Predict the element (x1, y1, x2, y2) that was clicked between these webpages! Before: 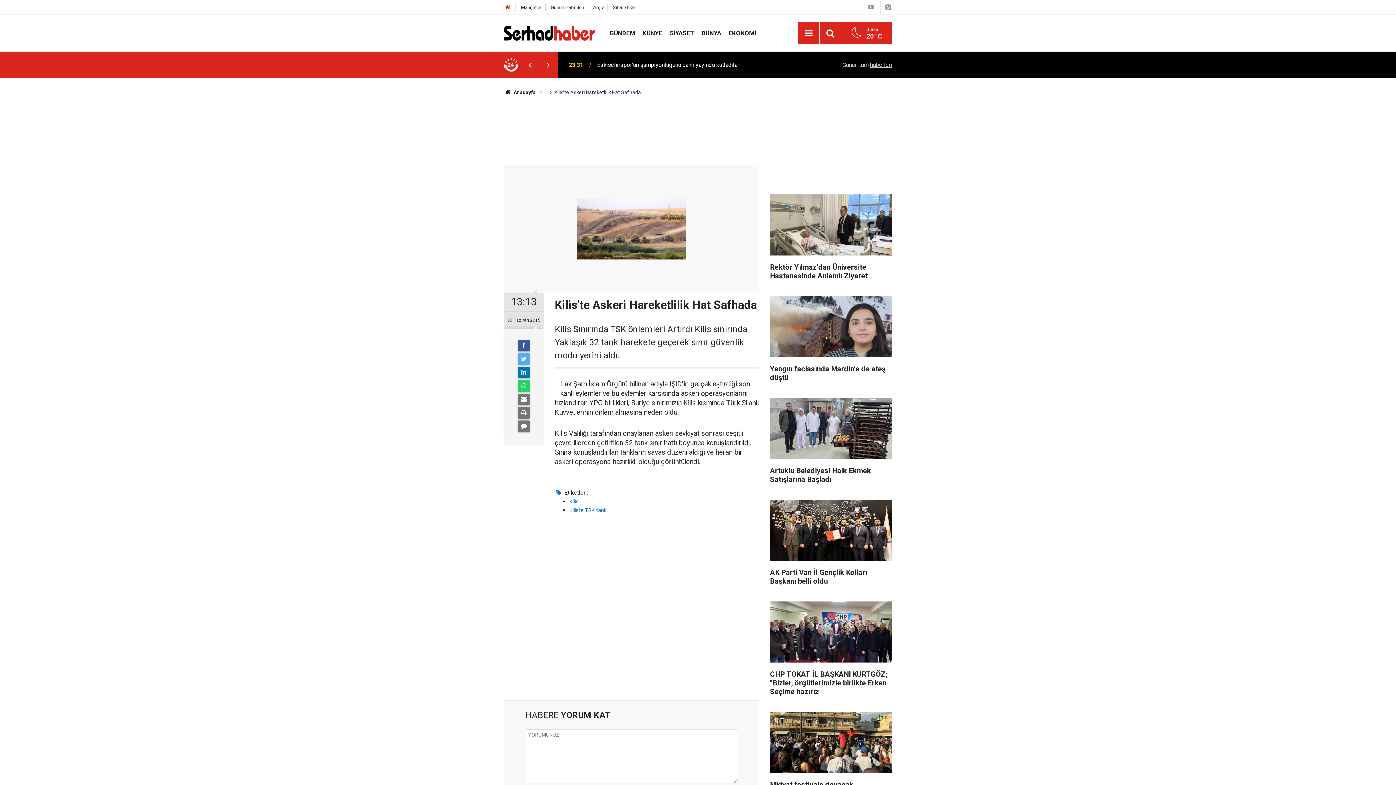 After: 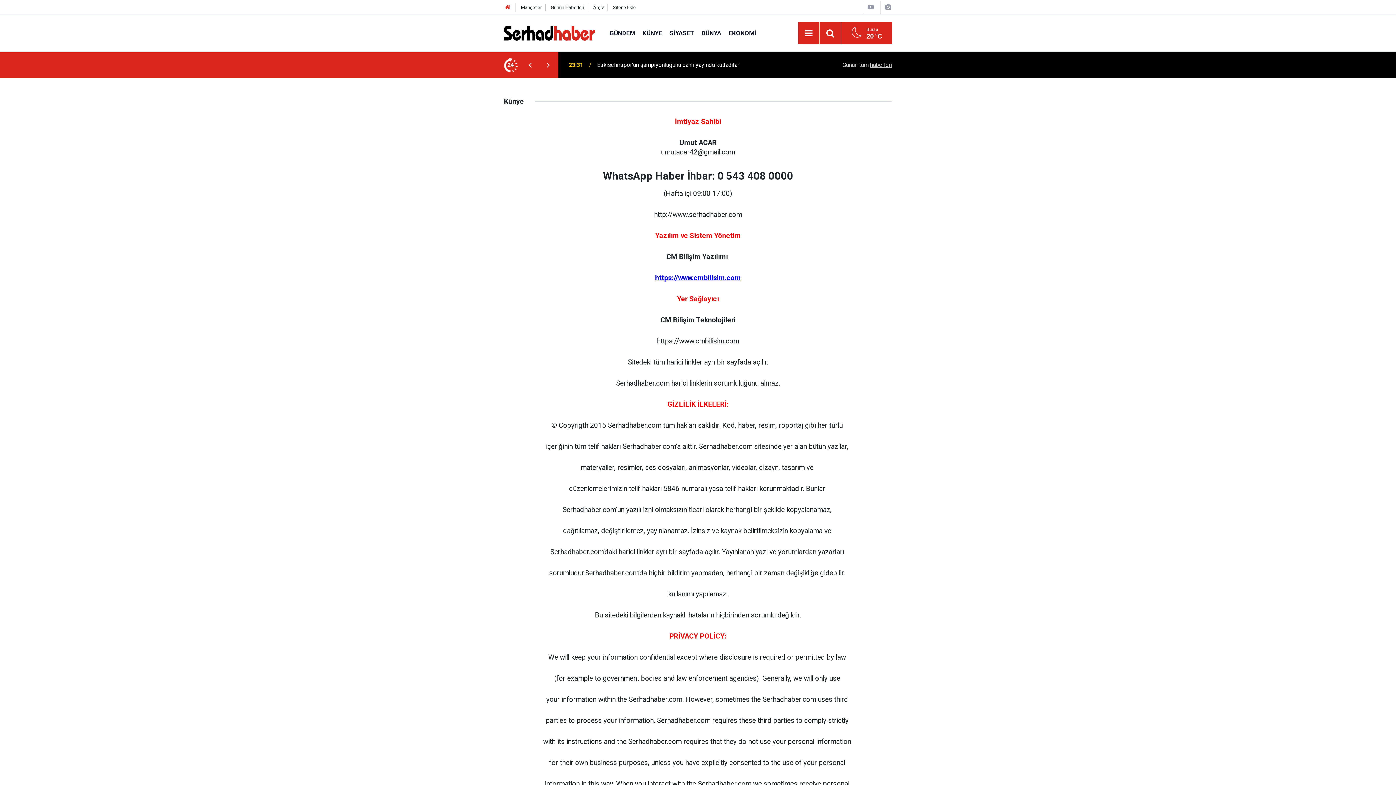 Action: label: KÜNYE bbox: (639, 29, 666, 36)